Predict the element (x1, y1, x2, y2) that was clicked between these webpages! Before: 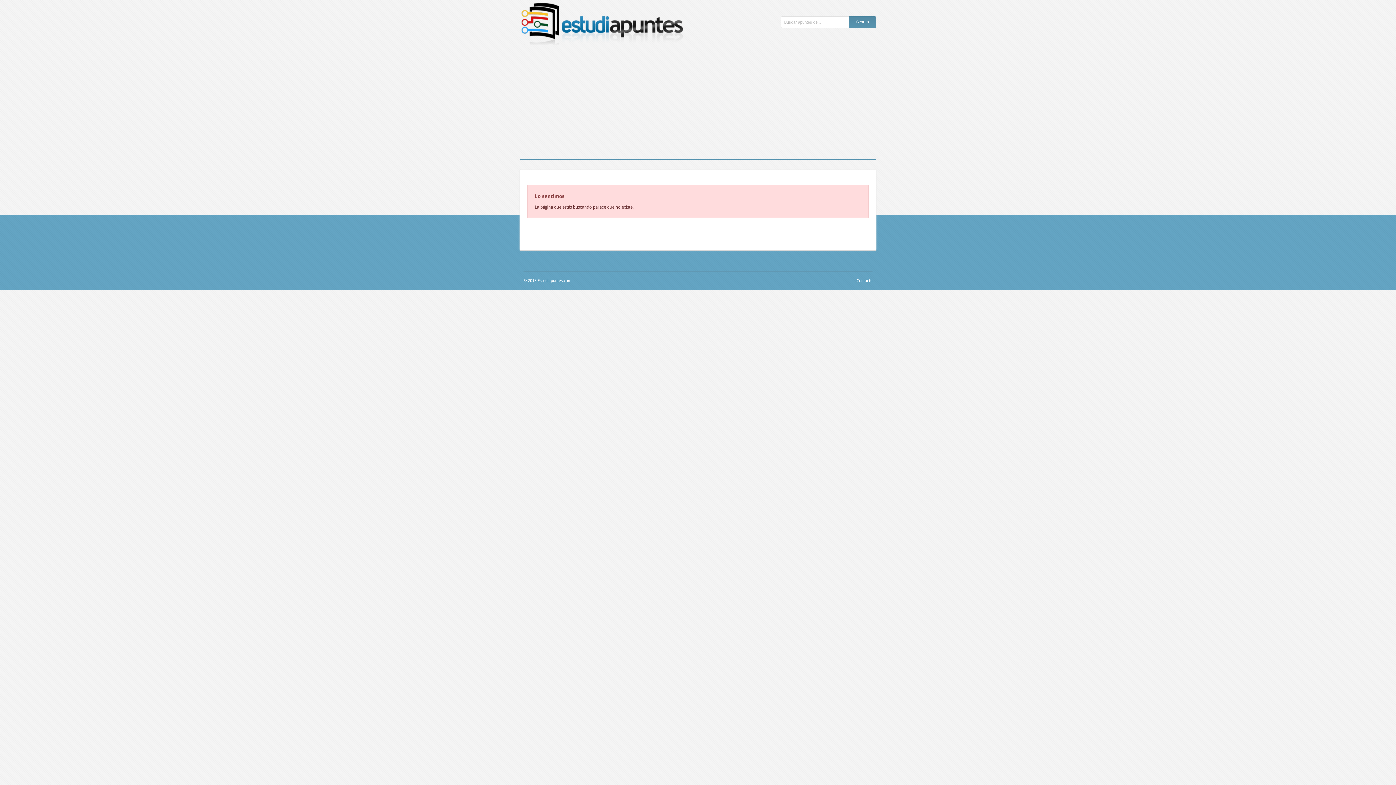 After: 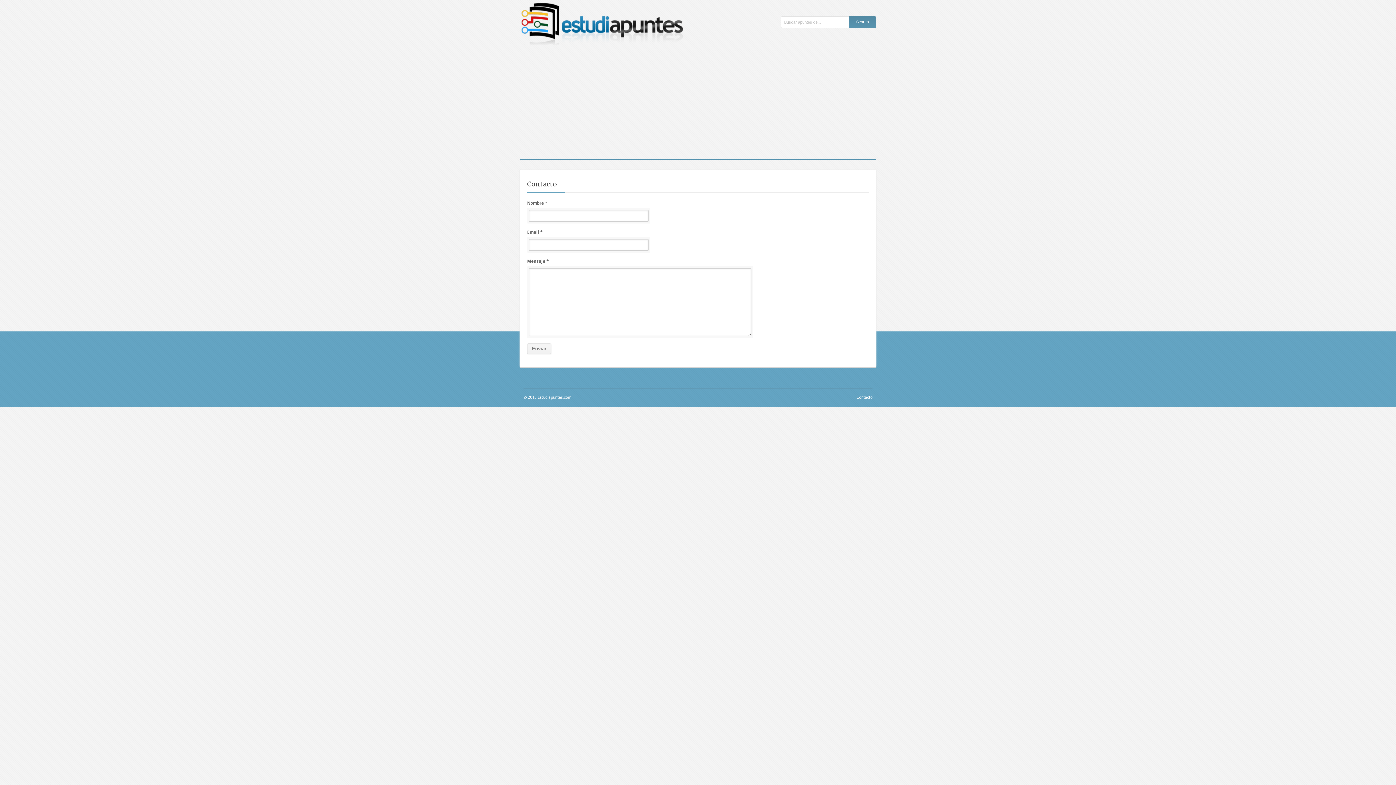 Action: bbox: (856, 278, 872, 283) label: Contacto